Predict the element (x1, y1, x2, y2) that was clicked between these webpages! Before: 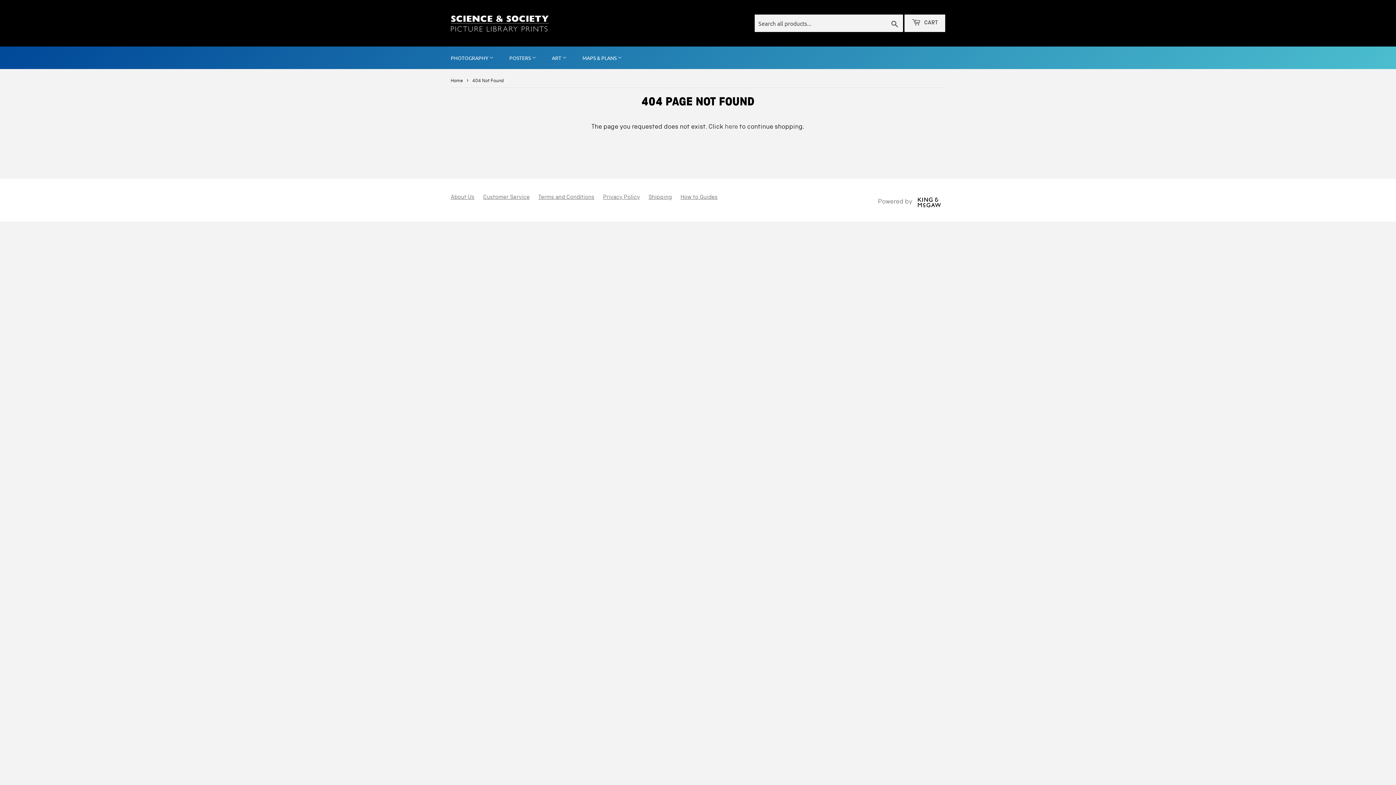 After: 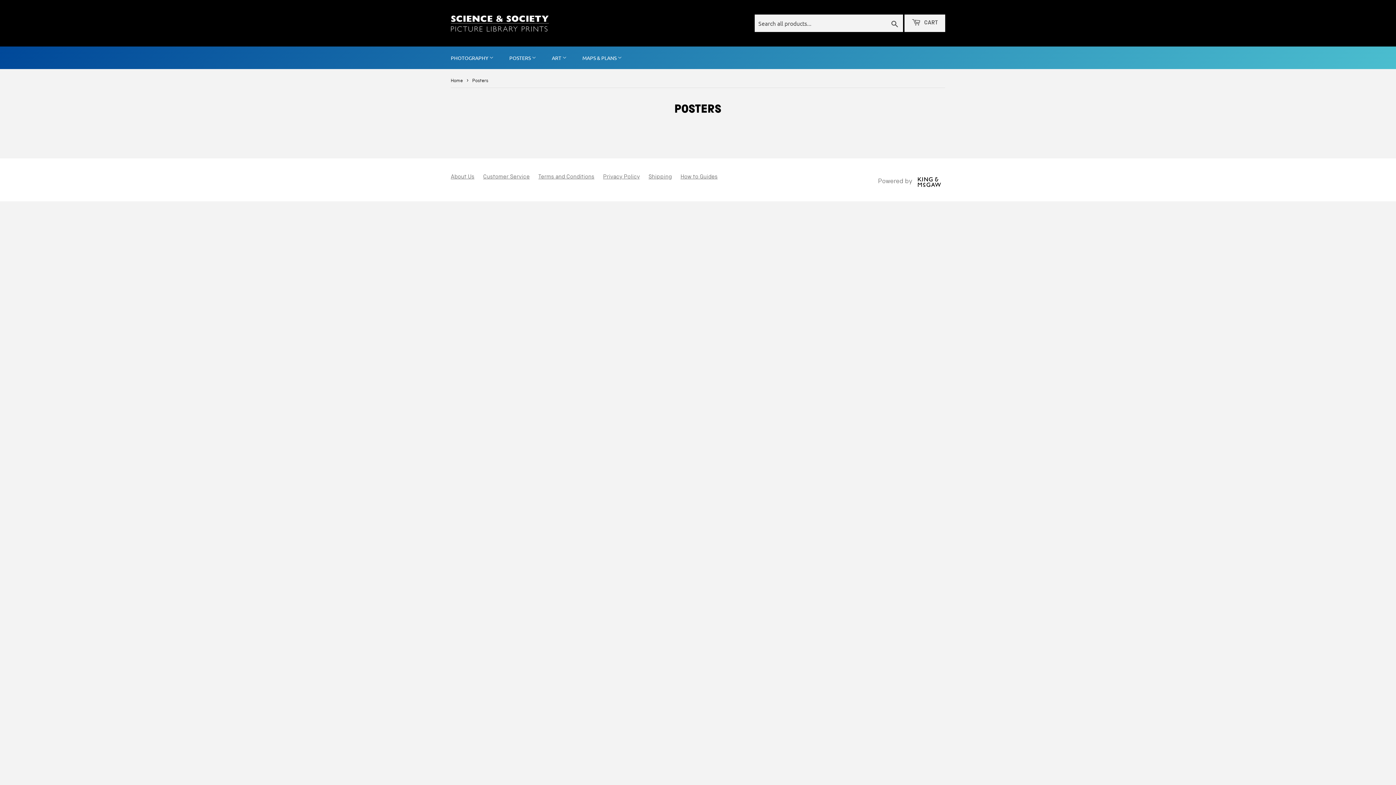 Action: label: POSTERS  bbox: (502, 46, 543, 69)